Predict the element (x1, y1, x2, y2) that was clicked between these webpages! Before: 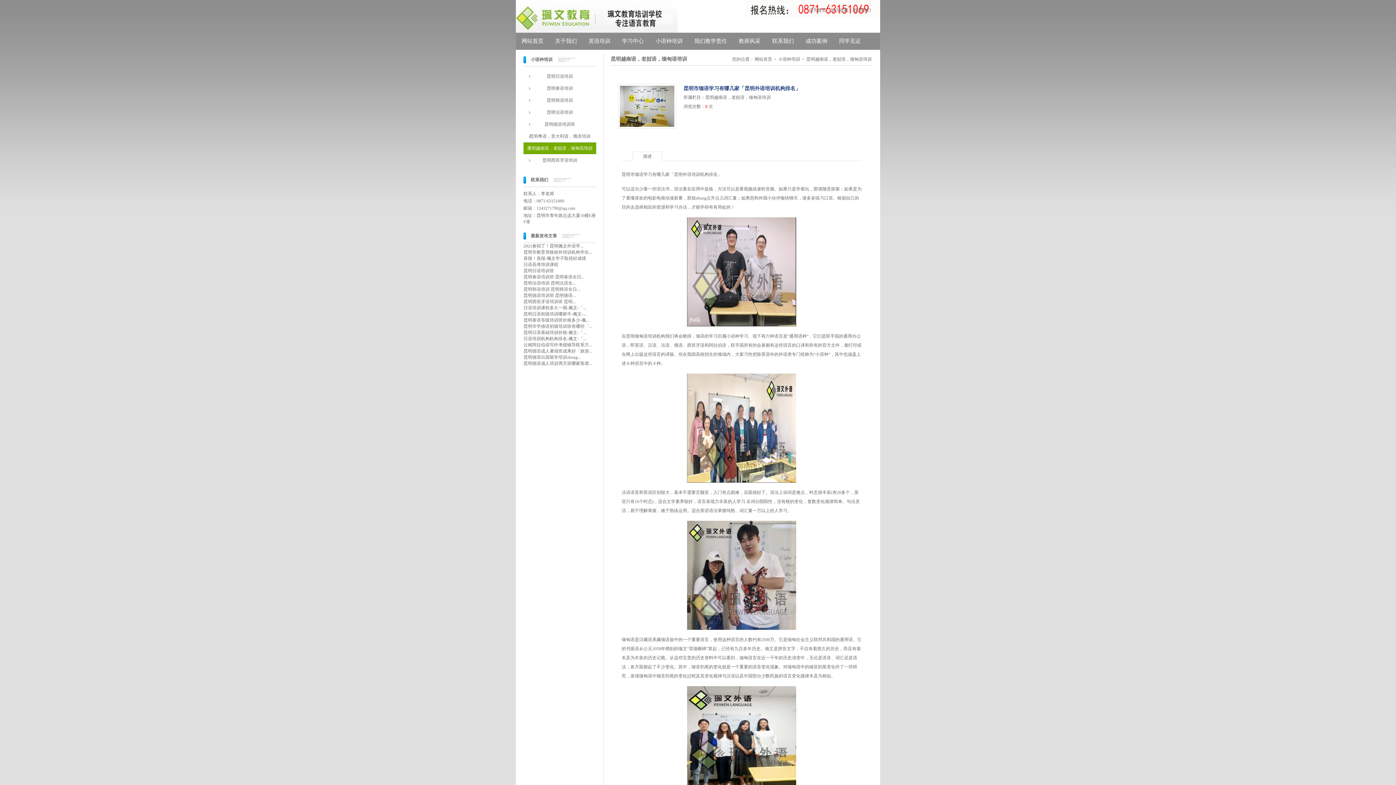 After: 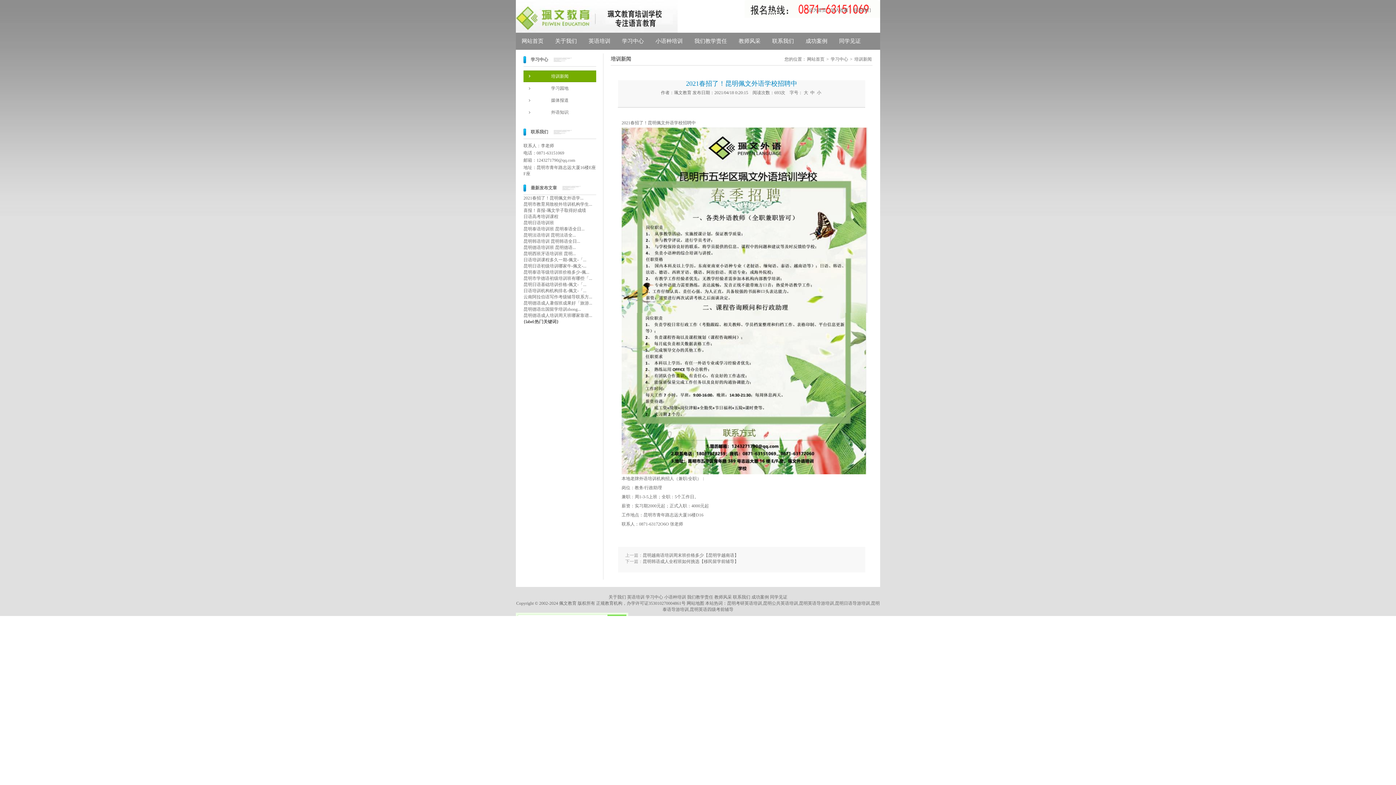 Action: label: 2021春招了！昆明佩文外语学... bbox: (523, 243, 583, 248)